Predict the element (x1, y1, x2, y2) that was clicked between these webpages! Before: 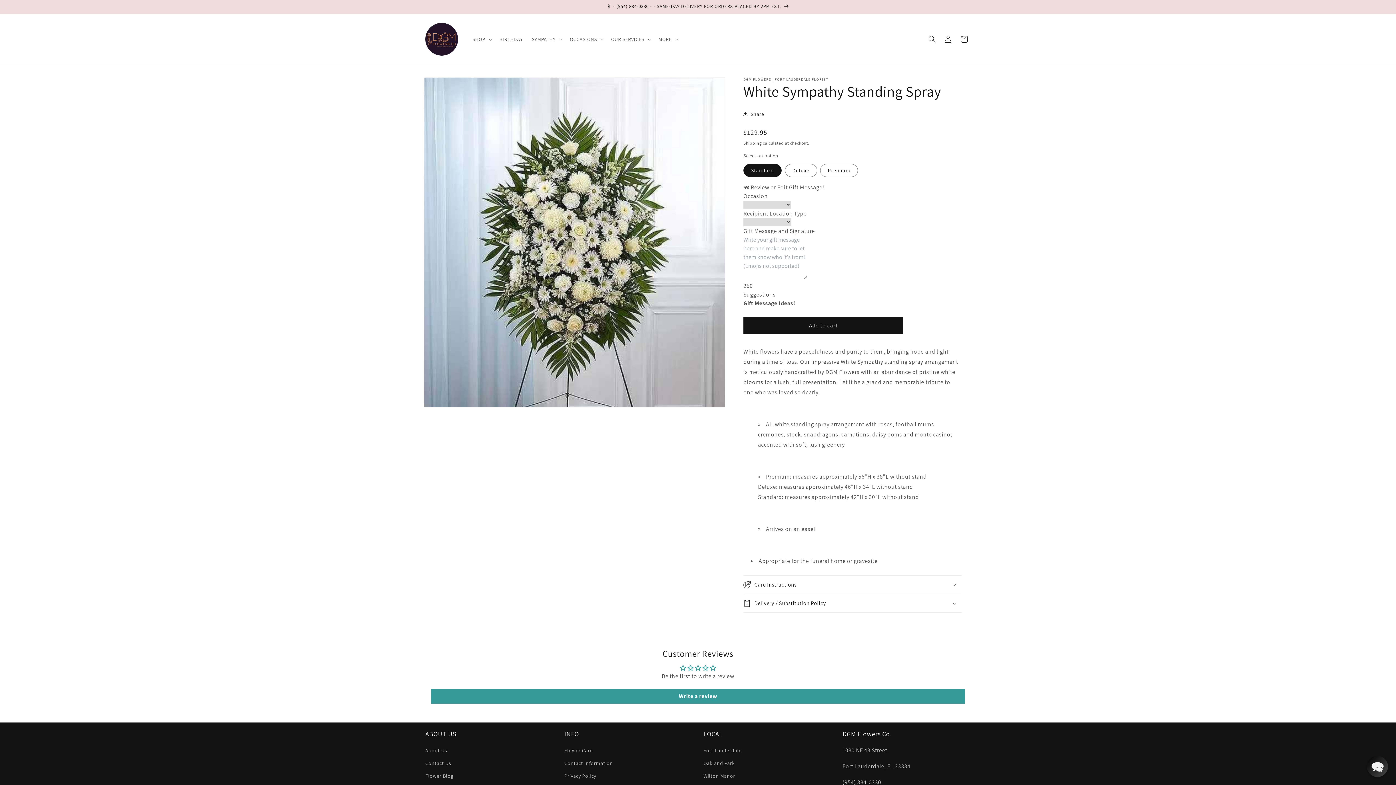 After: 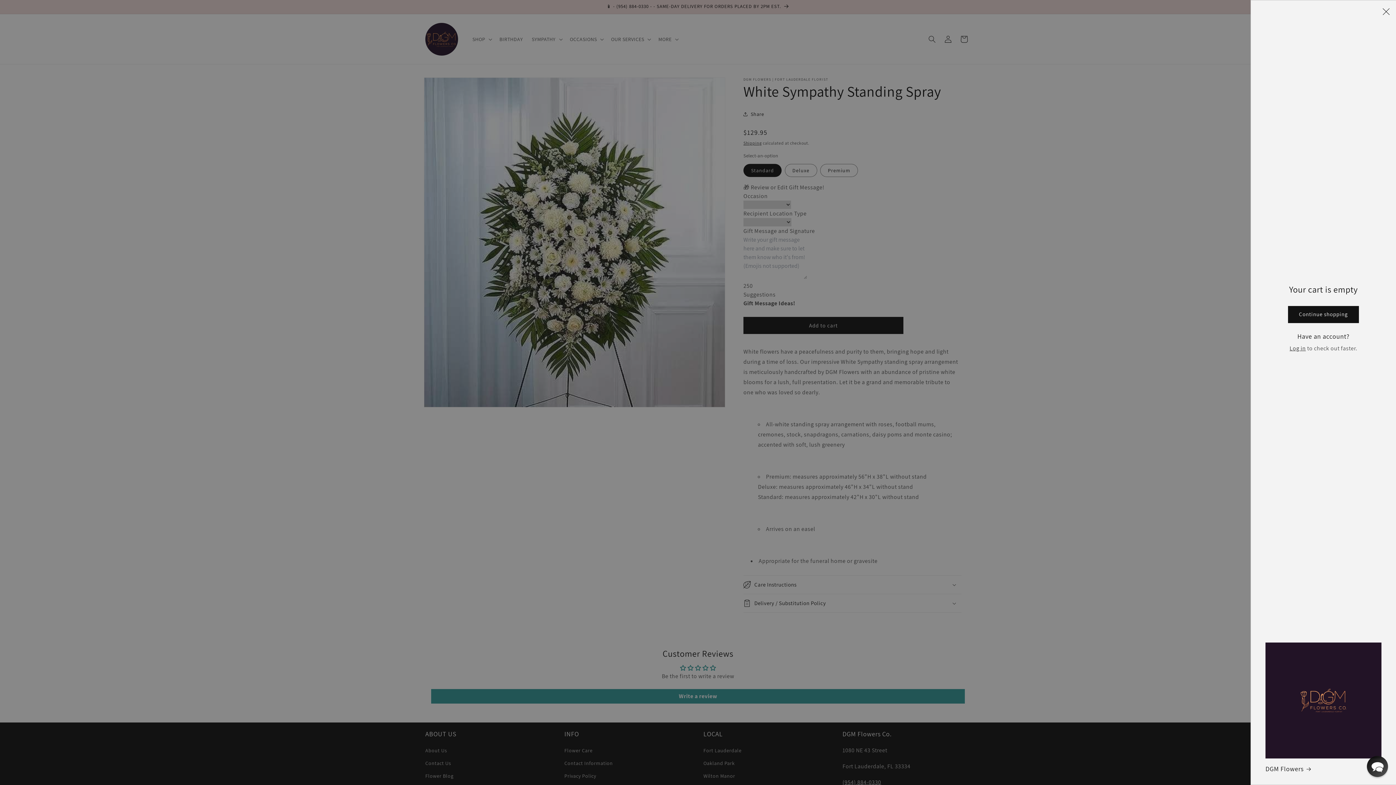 Action: bbox: (956, 31, 972, 47) label: Cart